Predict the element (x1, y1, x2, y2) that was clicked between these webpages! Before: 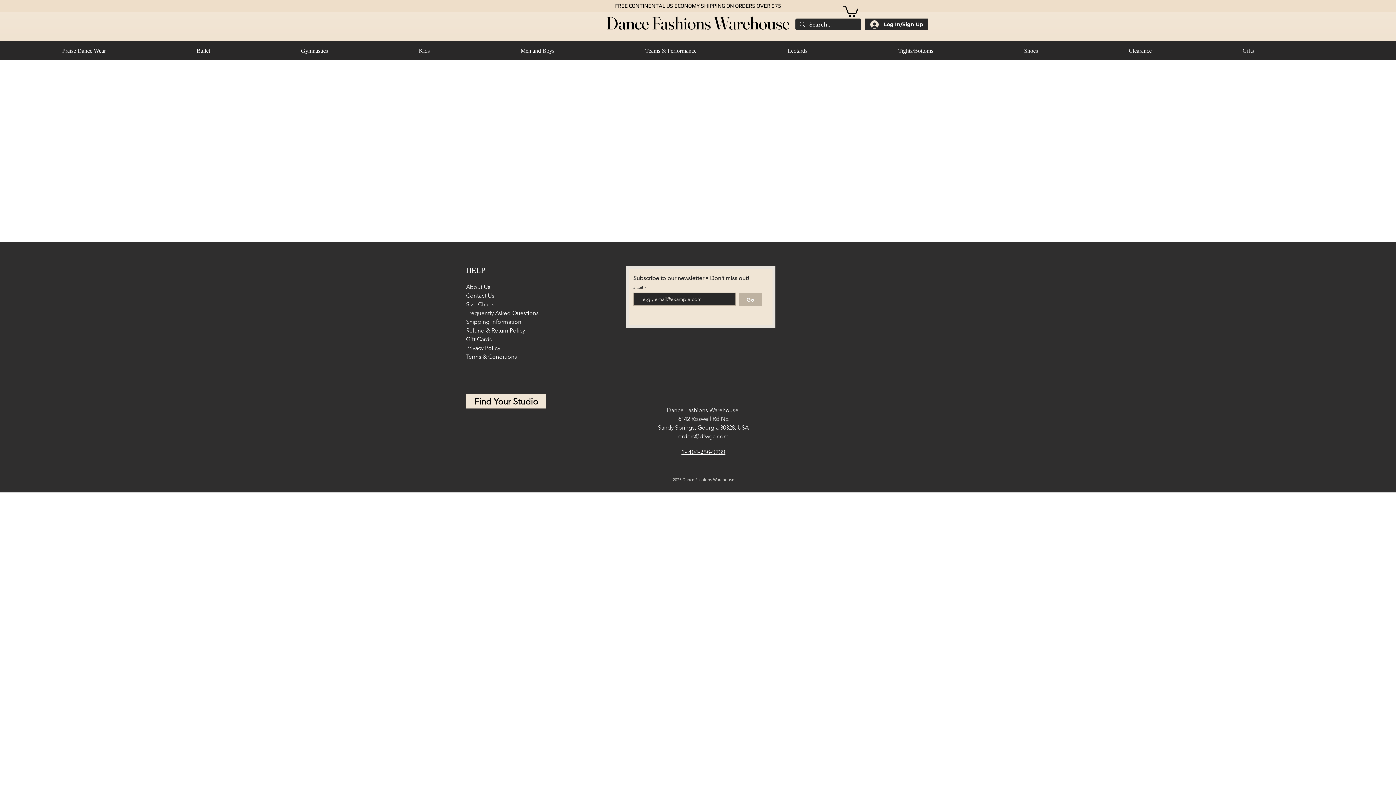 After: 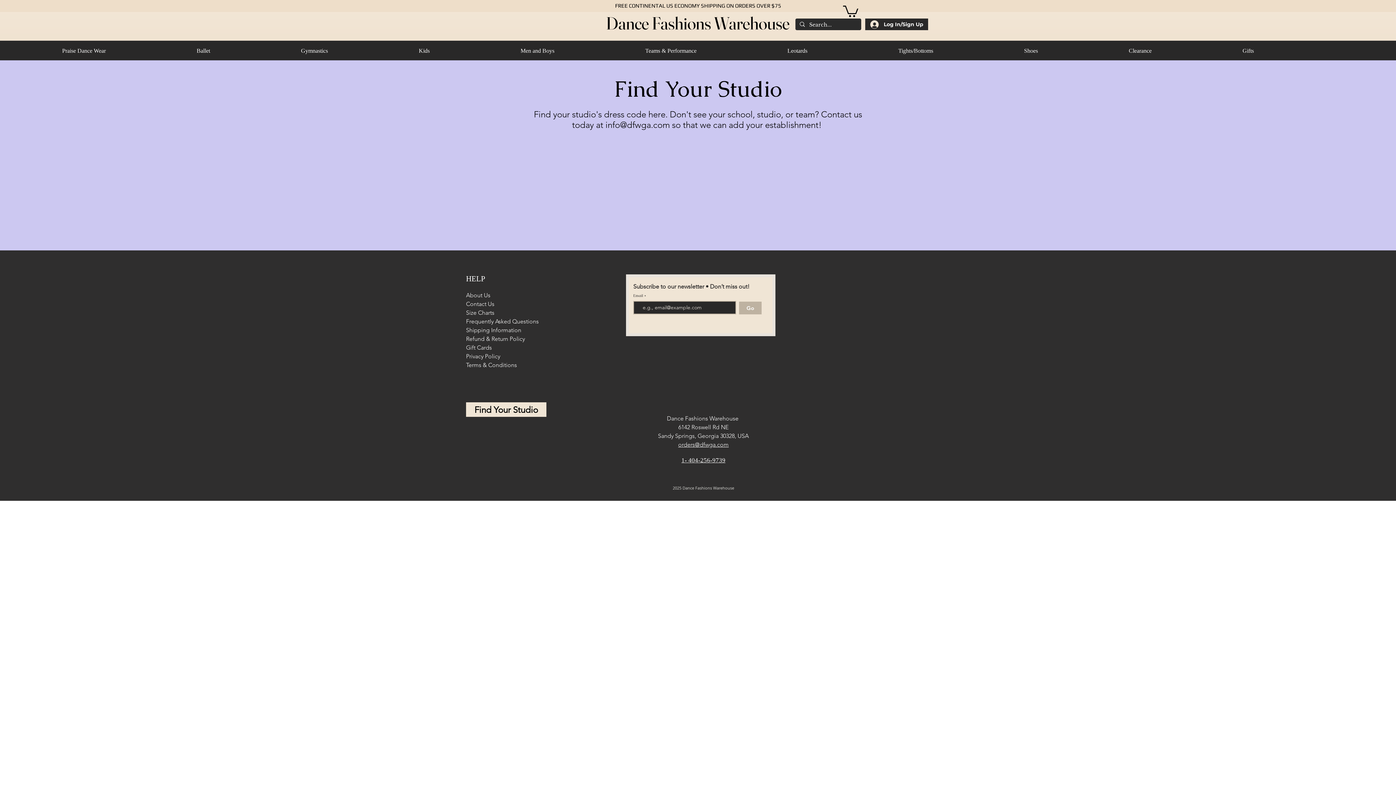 Action: label: Find Your Studio bbox: (466, 394, 546, 408)